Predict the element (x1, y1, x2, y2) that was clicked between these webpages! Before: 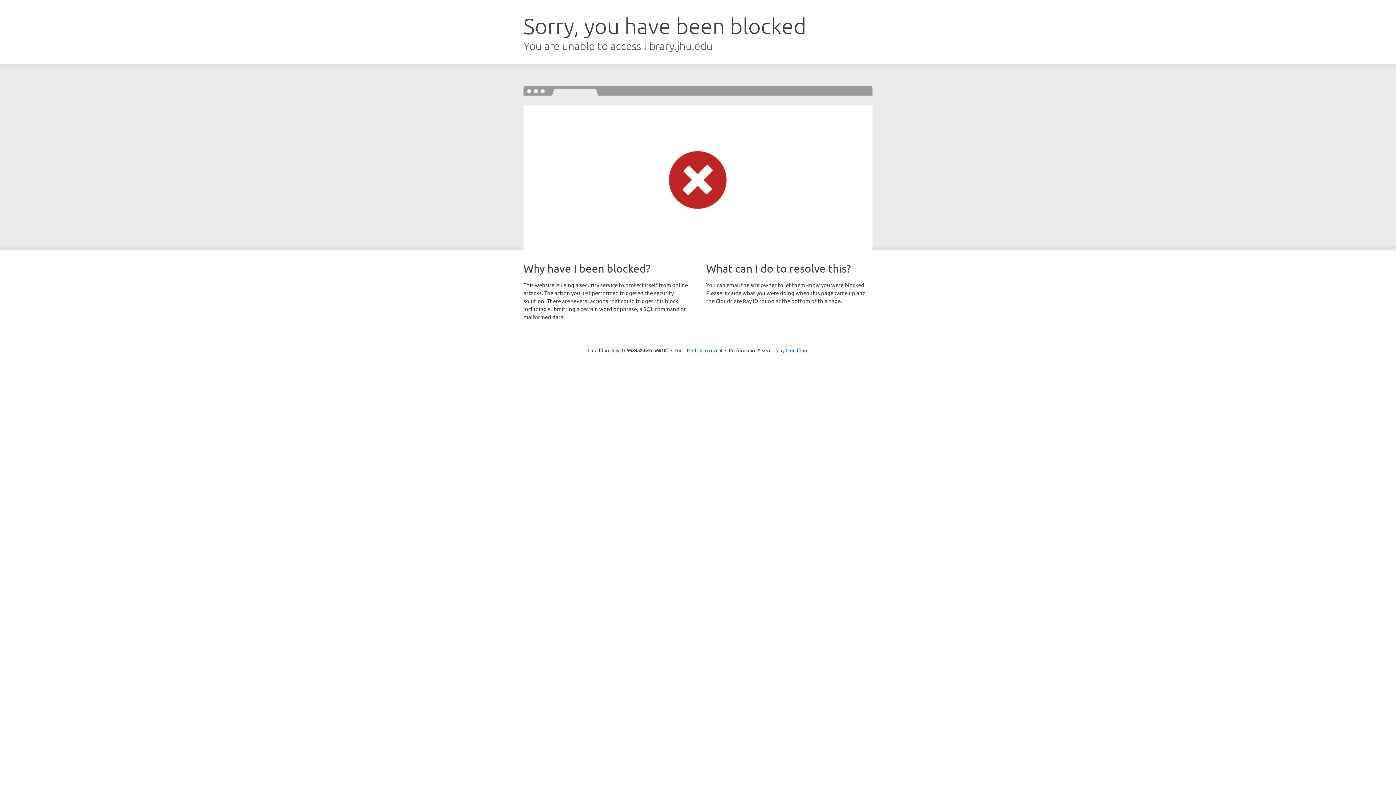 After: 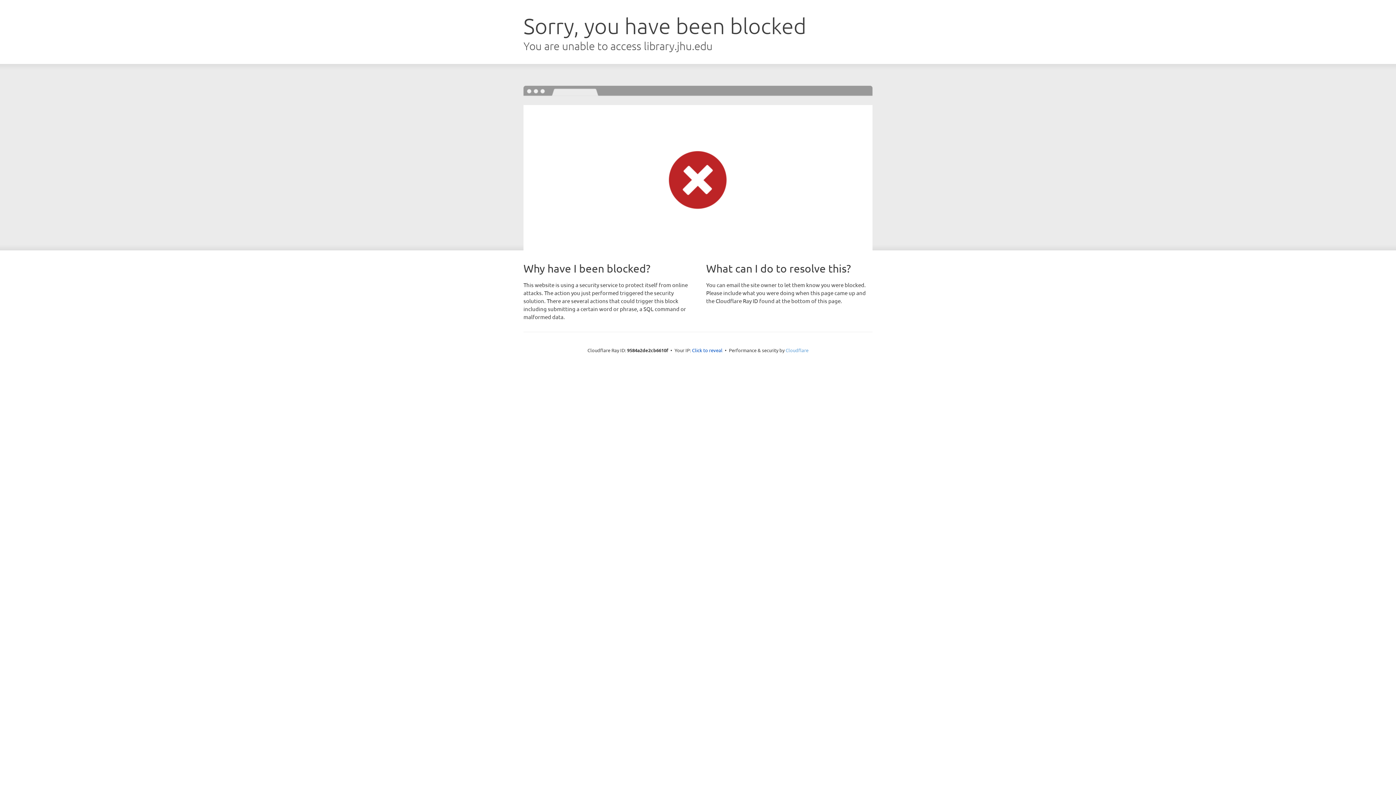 Action: label: Cloudflare bbox: (785, 347, 808, 353)